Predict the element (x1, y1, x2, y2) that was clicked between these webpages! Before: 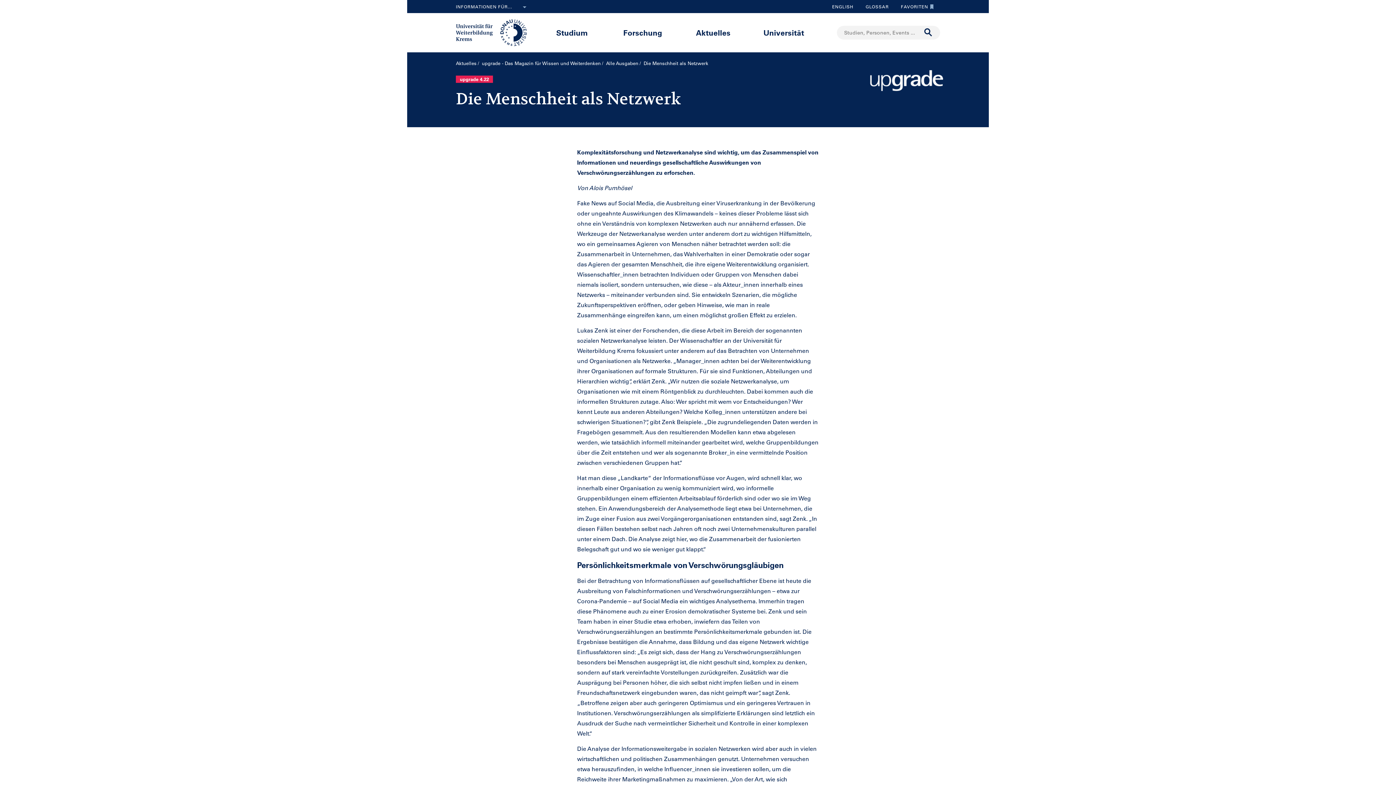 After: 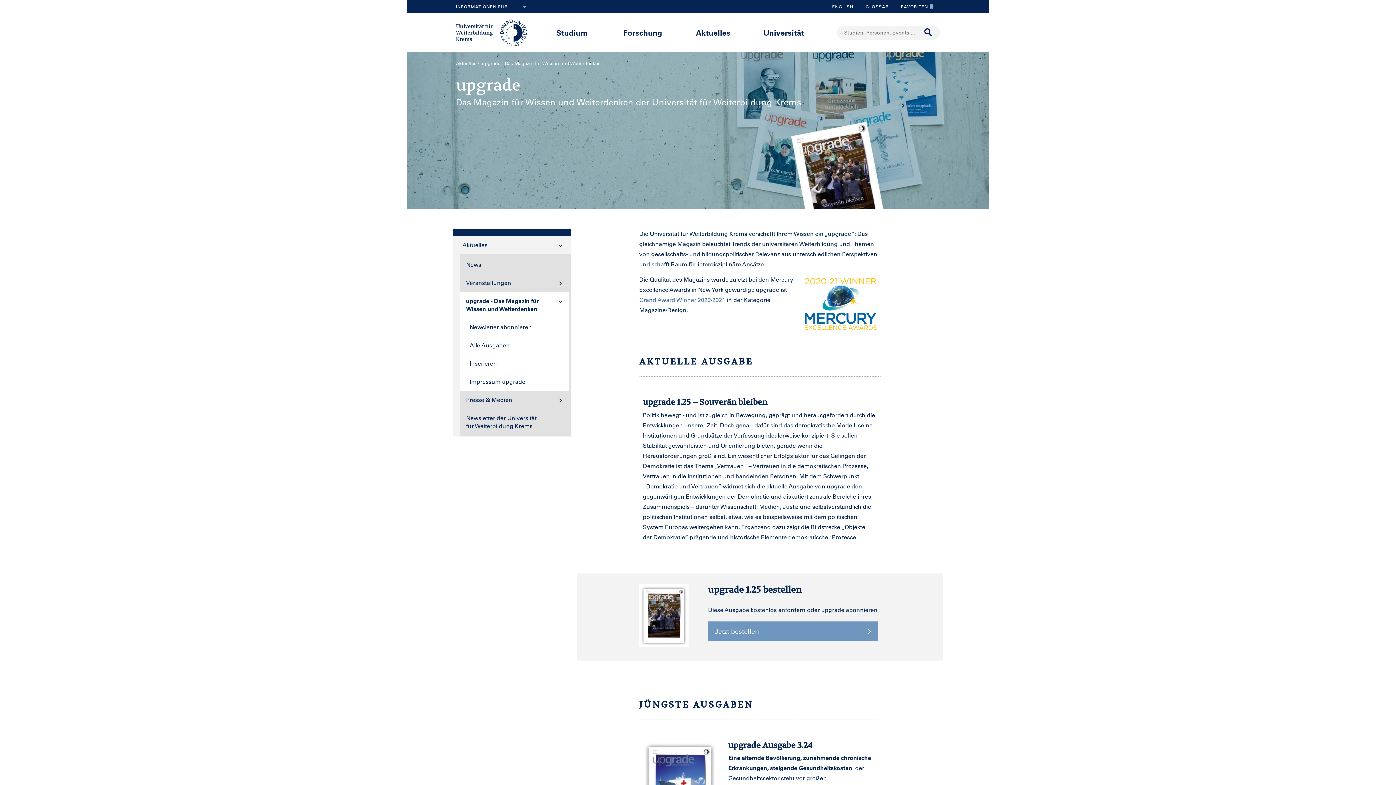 Action: bbox: (482, 60, 604, 66) label: upgrade - Das Magazin für Wissen und Weiterdenken